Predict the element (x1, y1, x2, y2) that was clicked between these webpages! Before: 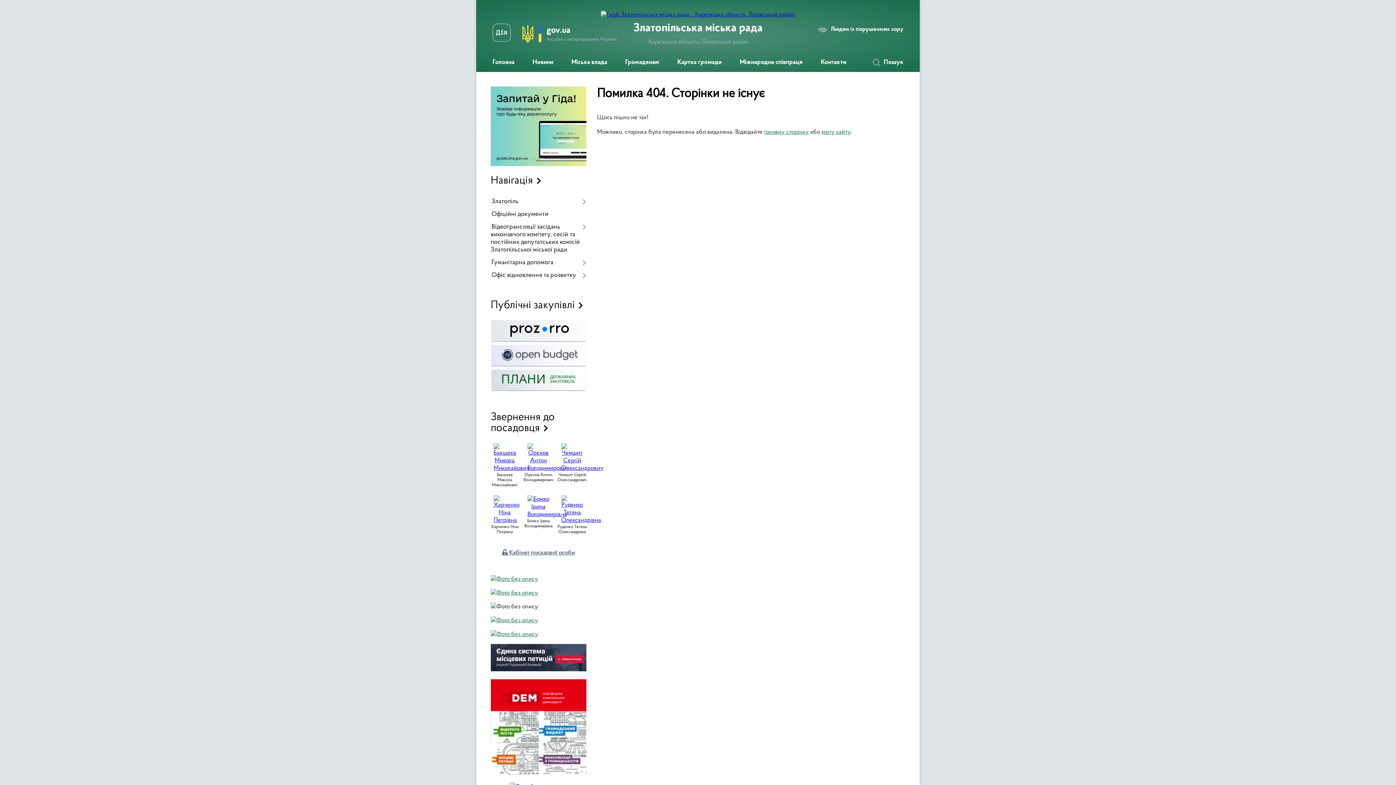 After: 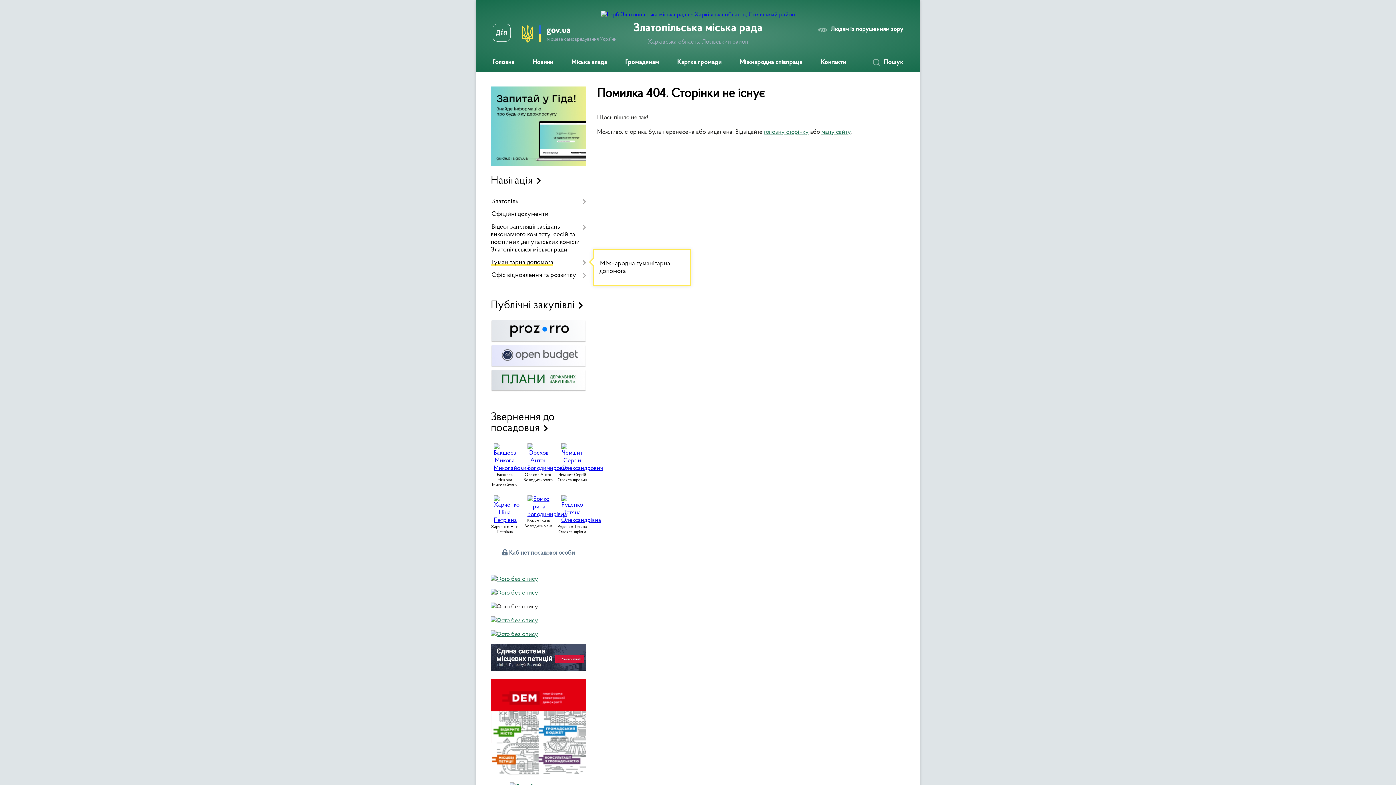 Action: bbox: (490, 256, 586, 269) label: Гуманітарна допомога